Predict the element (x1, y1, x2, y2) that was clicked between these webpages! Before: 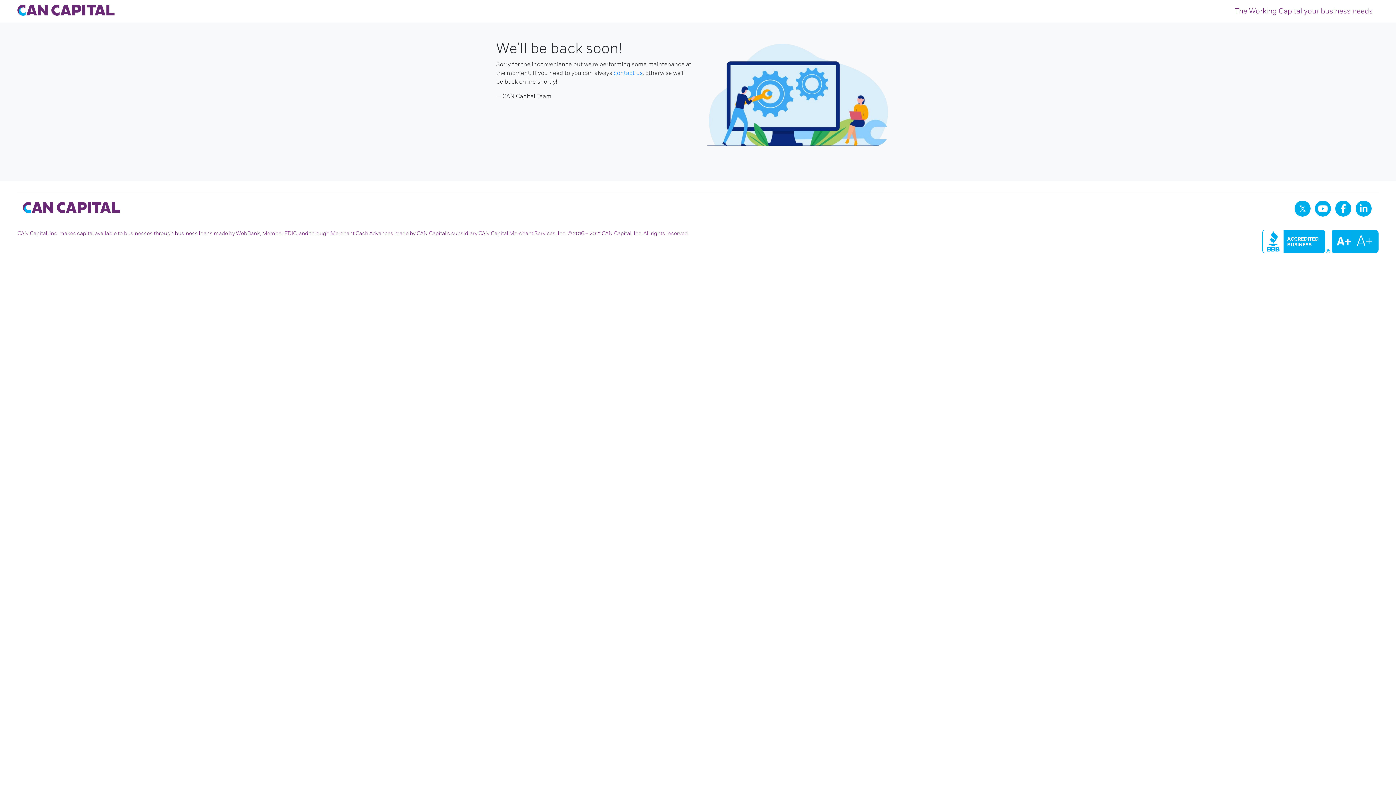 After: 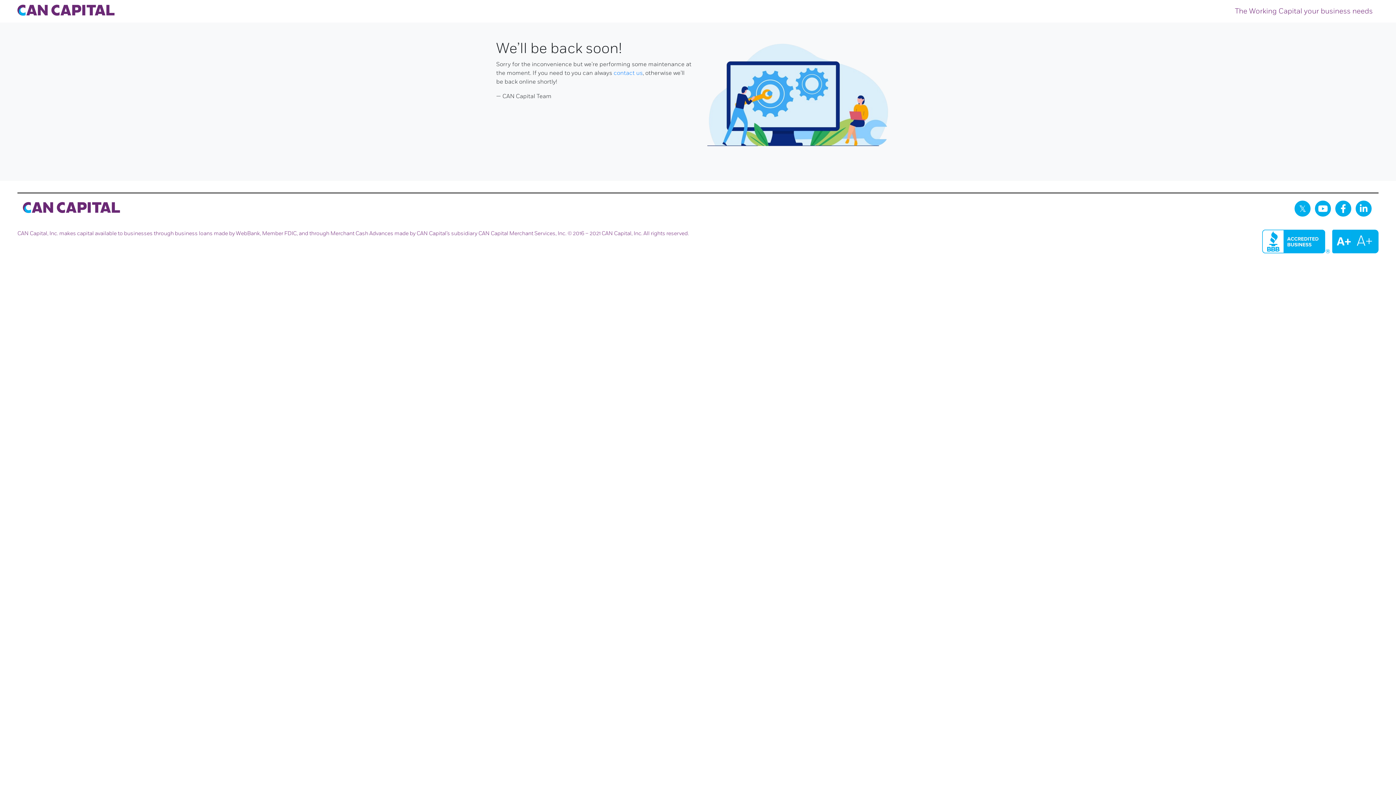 Action: bbox: (17, 2, 114, 17)